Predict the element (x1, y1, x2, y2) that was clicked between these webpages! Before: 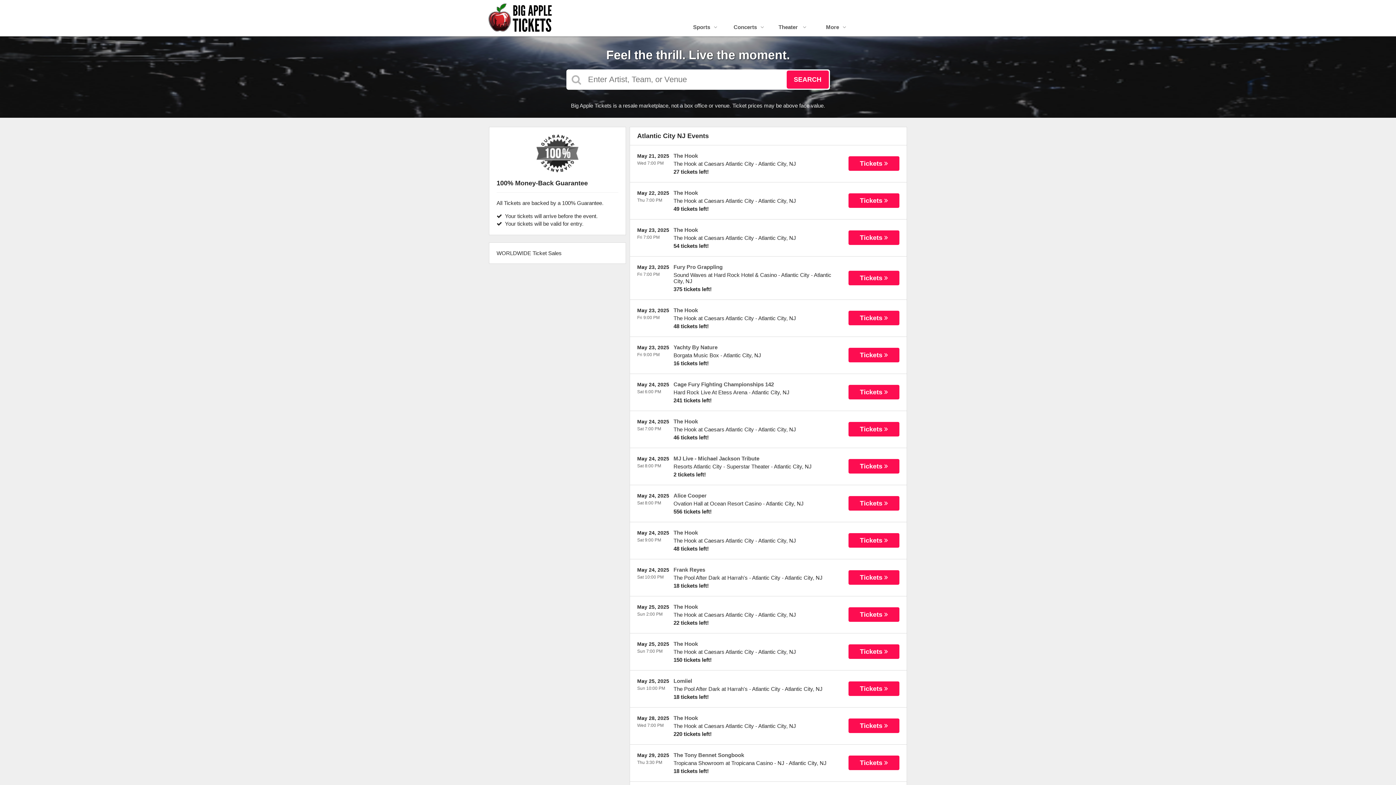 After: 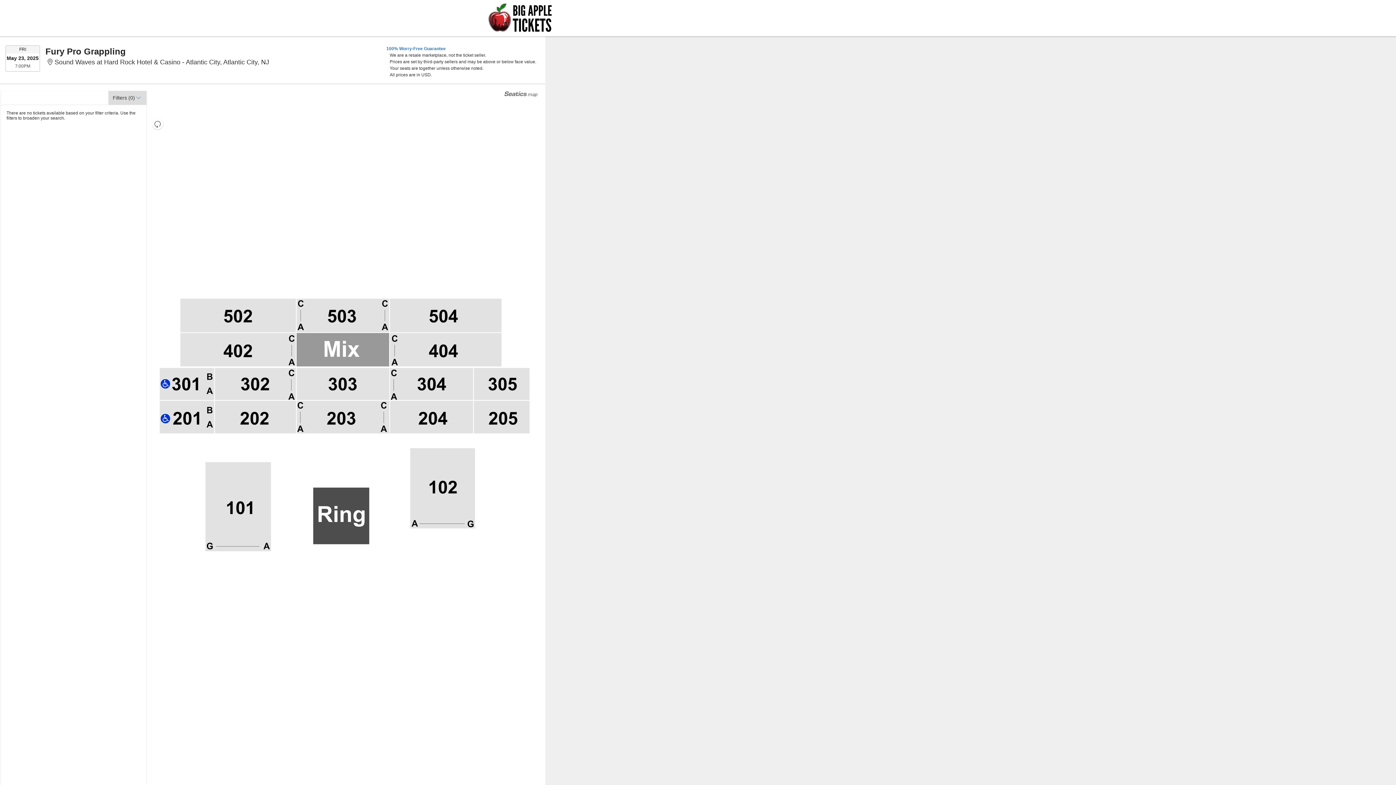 Action: bbox: (848, 270, 899, 285) label: Tickets 